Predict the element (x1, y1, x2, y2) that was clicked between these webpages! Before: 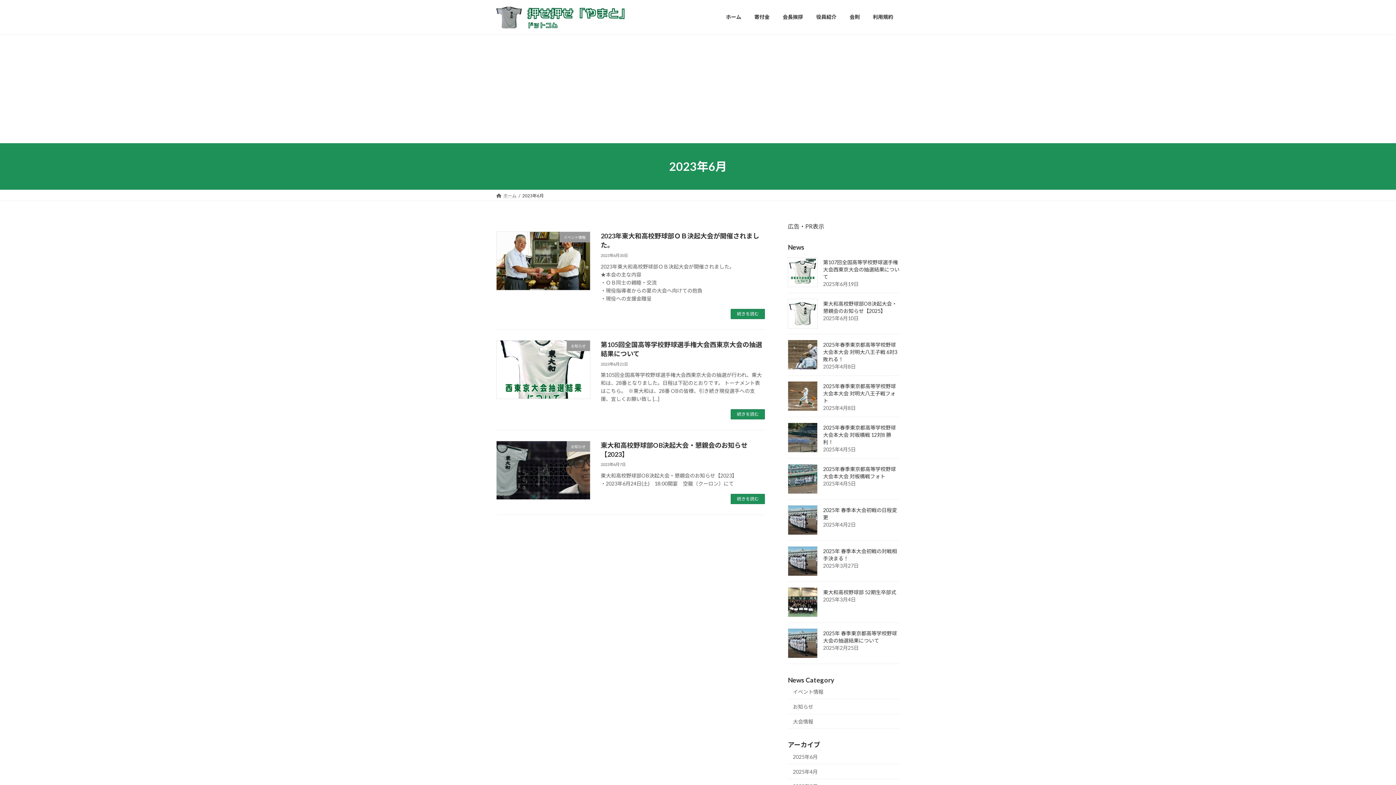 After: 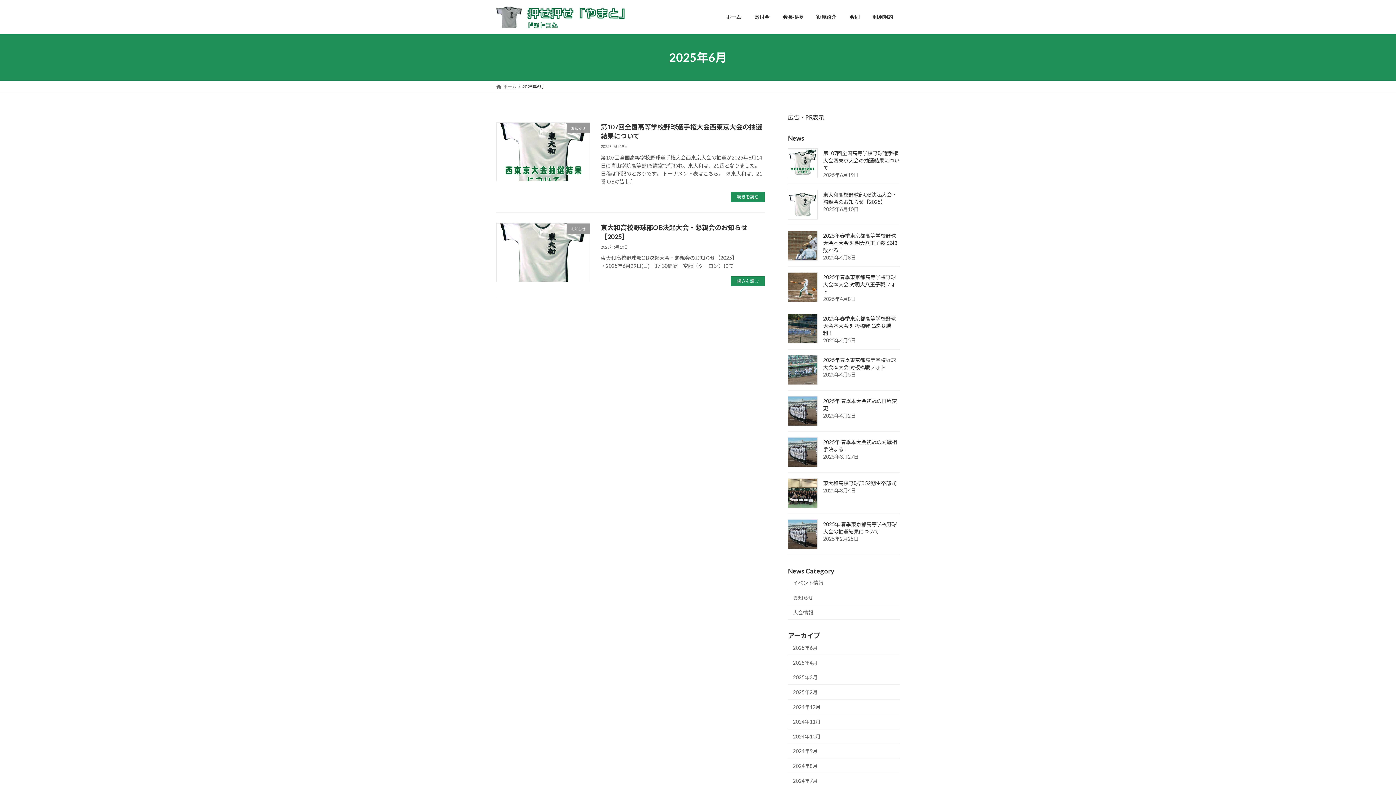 Action: label: 2025年6月 bbox: (788, 749, 900, 764)